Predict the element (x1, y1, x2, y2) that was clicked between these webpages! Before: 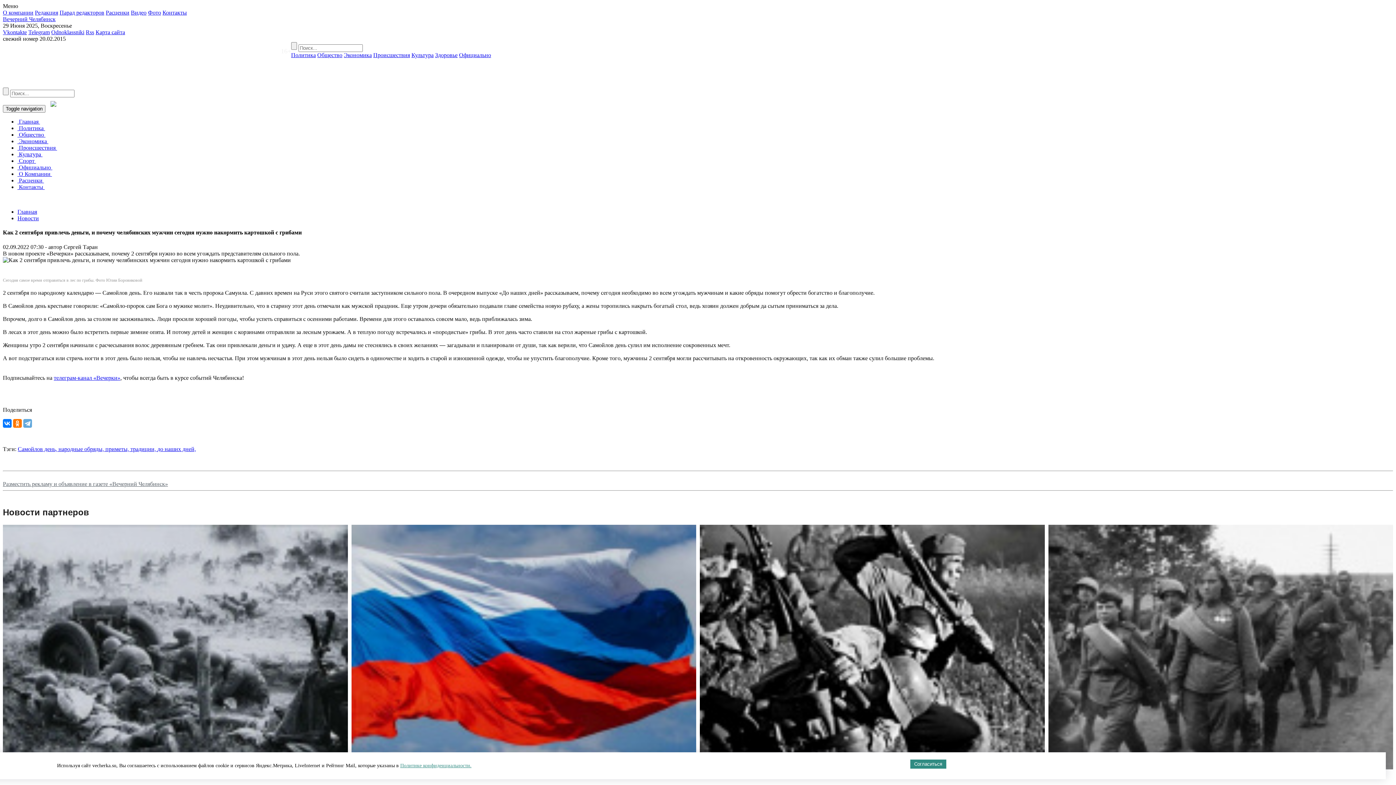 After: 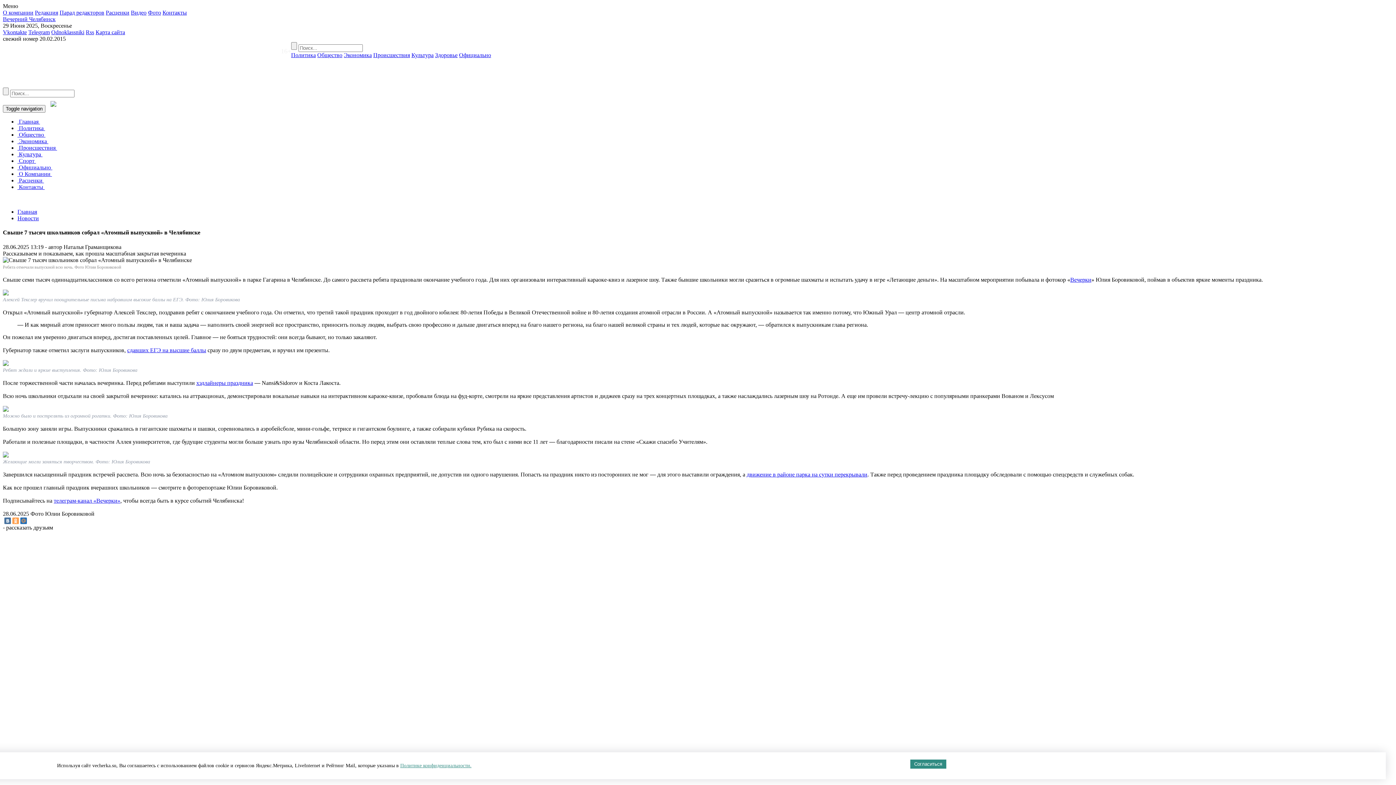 Action: bbox: (193, 614, 376, 620) label: Свыше 7 тысяч школьников собрал «Атомный выпускной» в Челябинске